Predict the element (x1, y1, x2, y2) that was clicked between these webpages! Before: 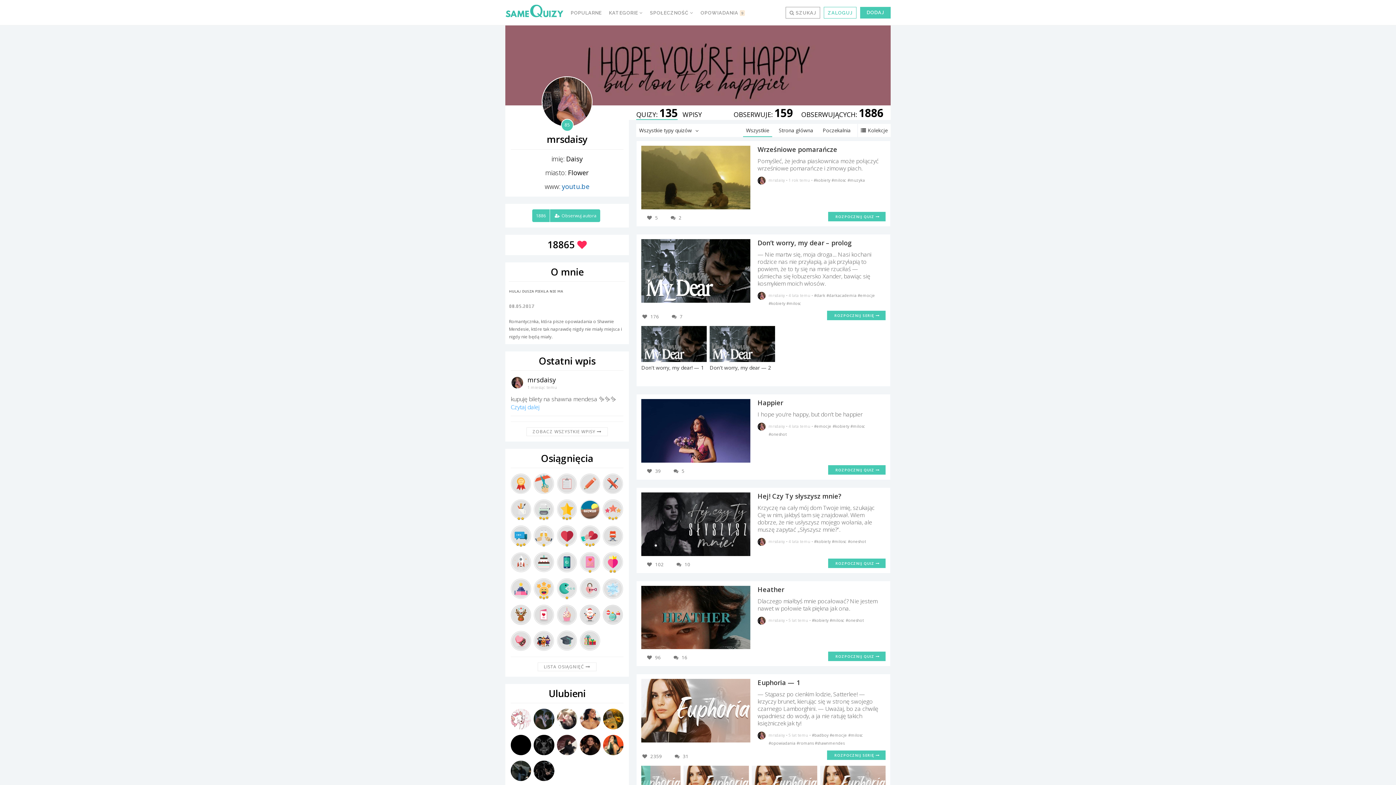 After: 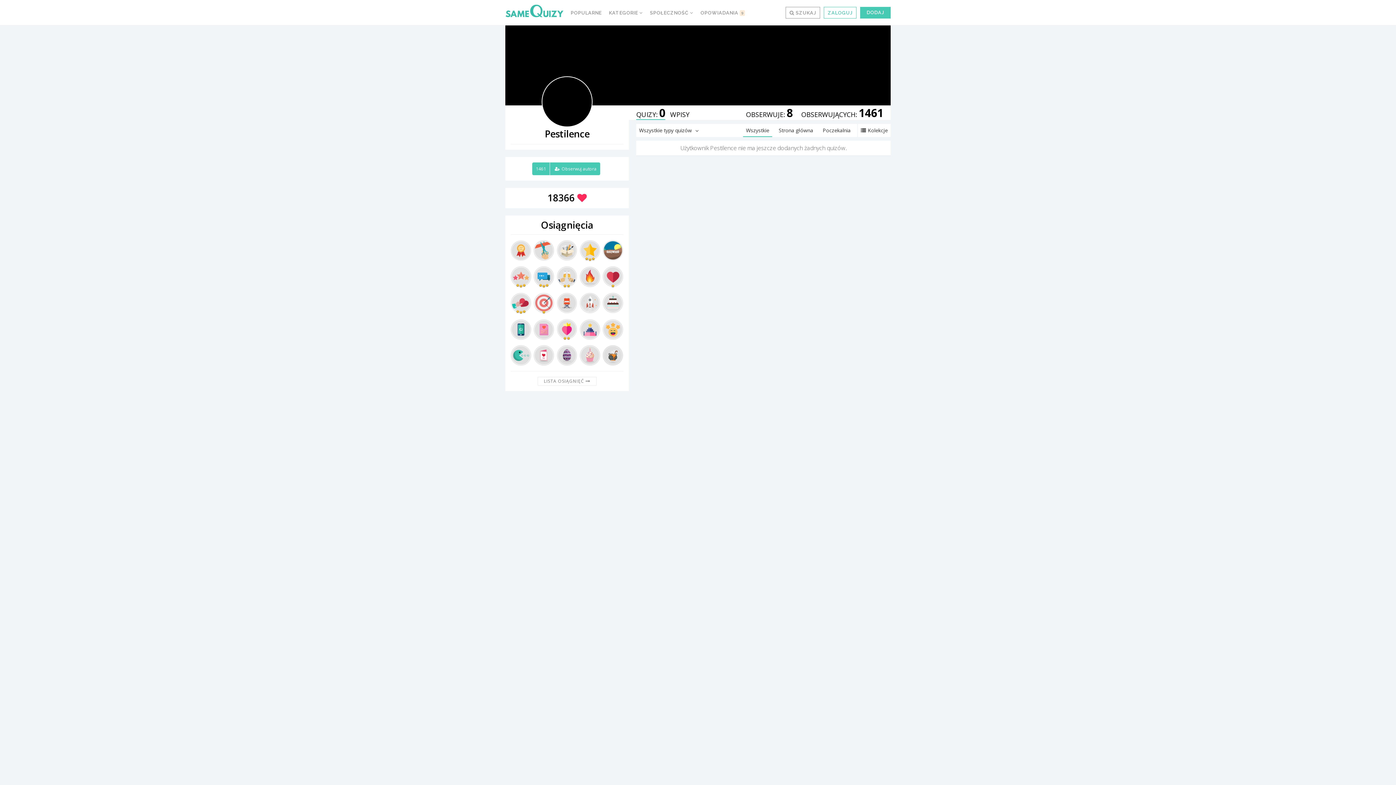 Action: bbox: (509, 735, 532, 755)